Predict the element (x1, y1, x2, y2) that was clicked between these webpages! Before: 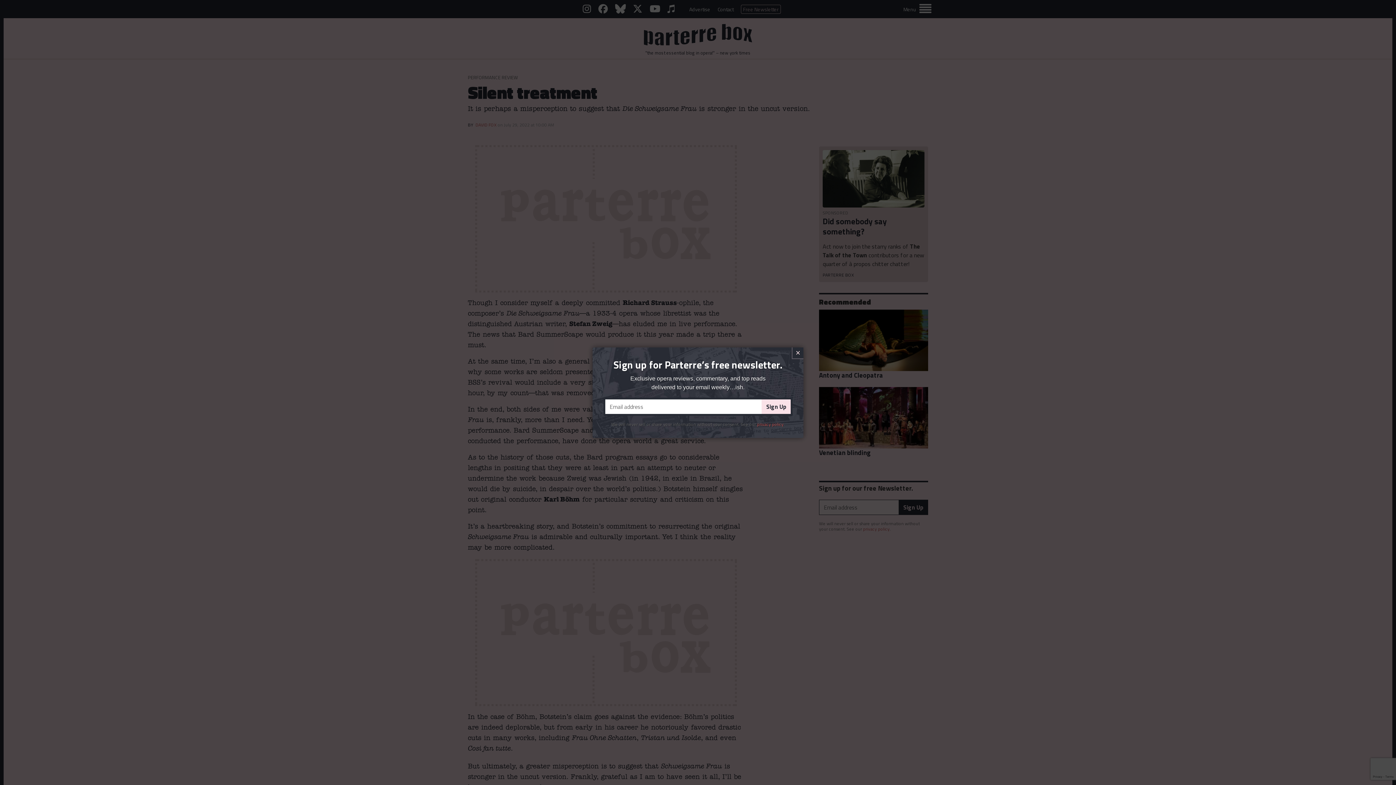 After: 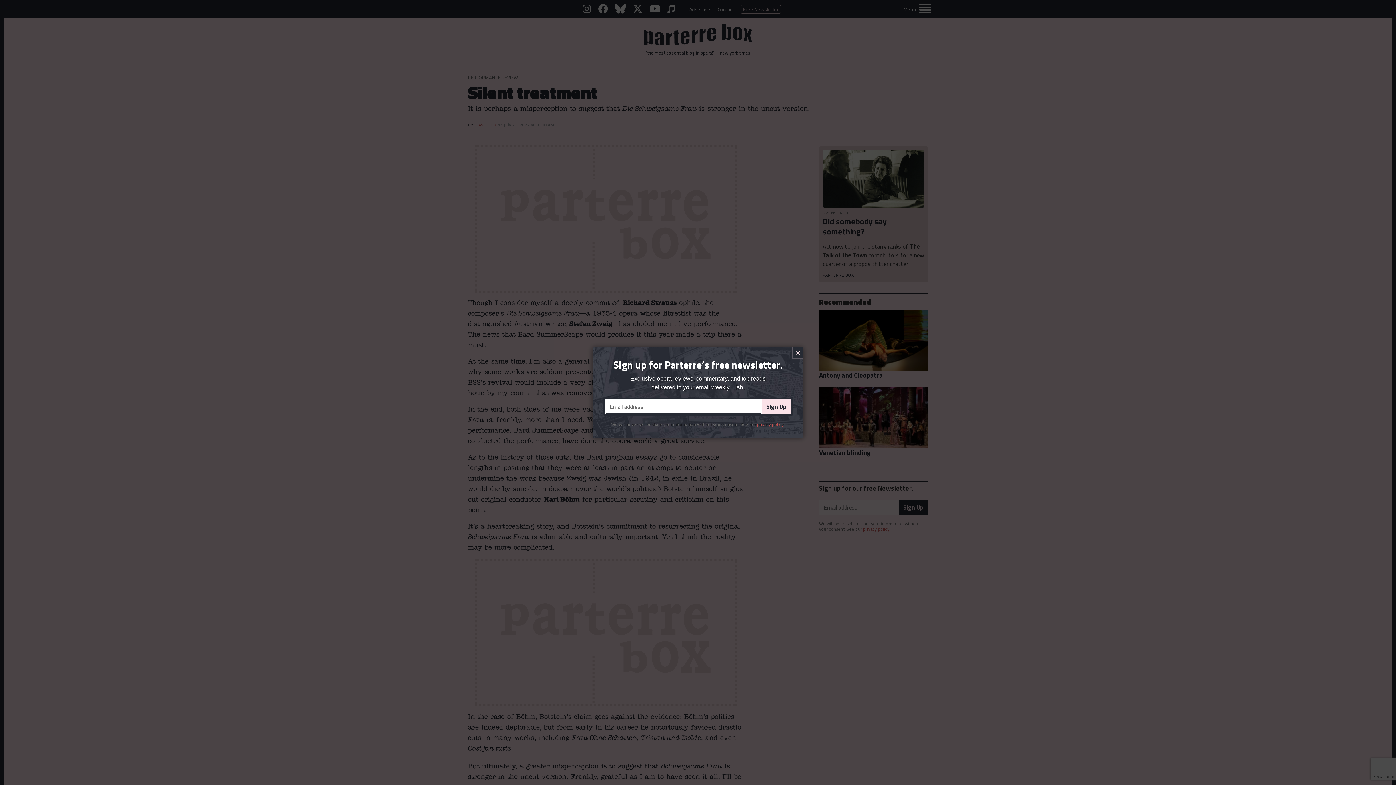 Action: bbox: (761, 399, 790, 414) label: Sign Up